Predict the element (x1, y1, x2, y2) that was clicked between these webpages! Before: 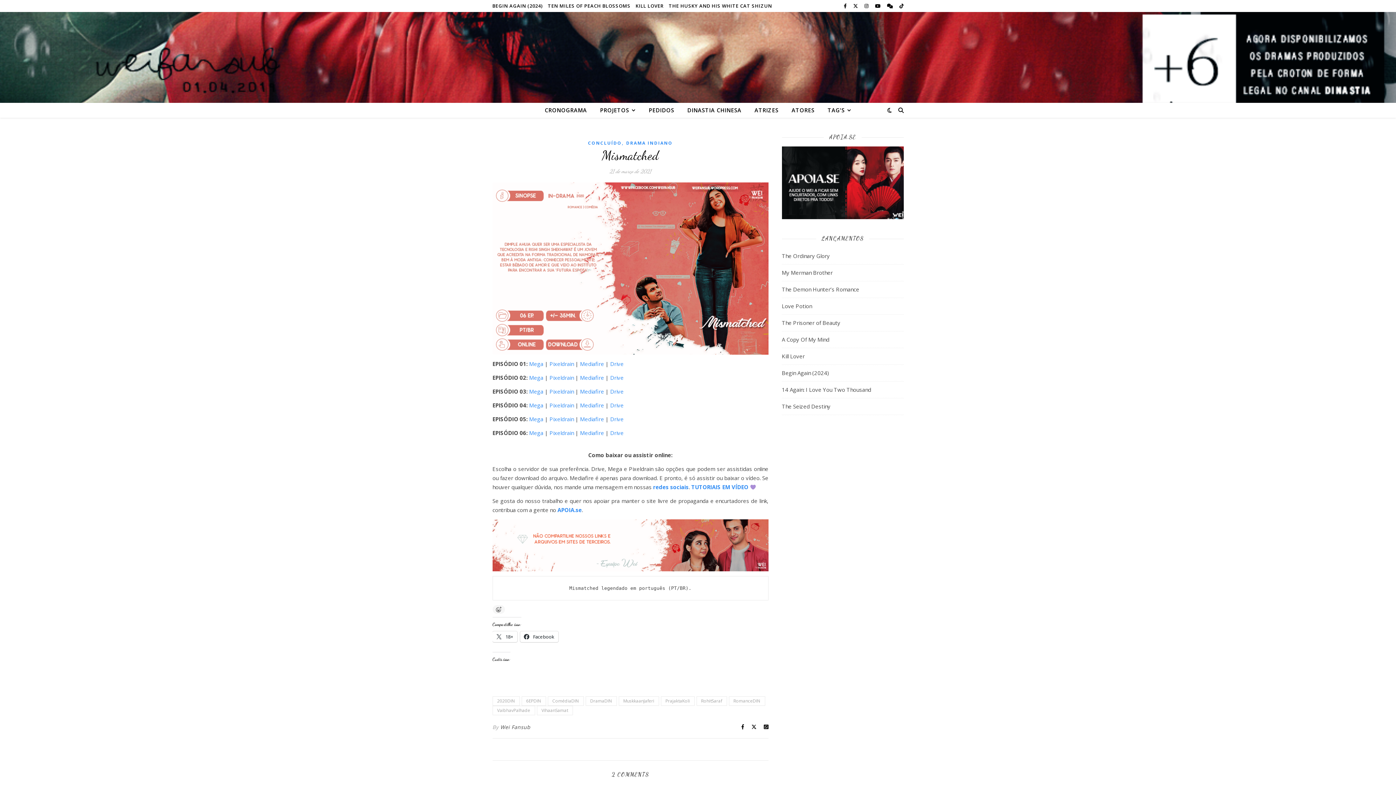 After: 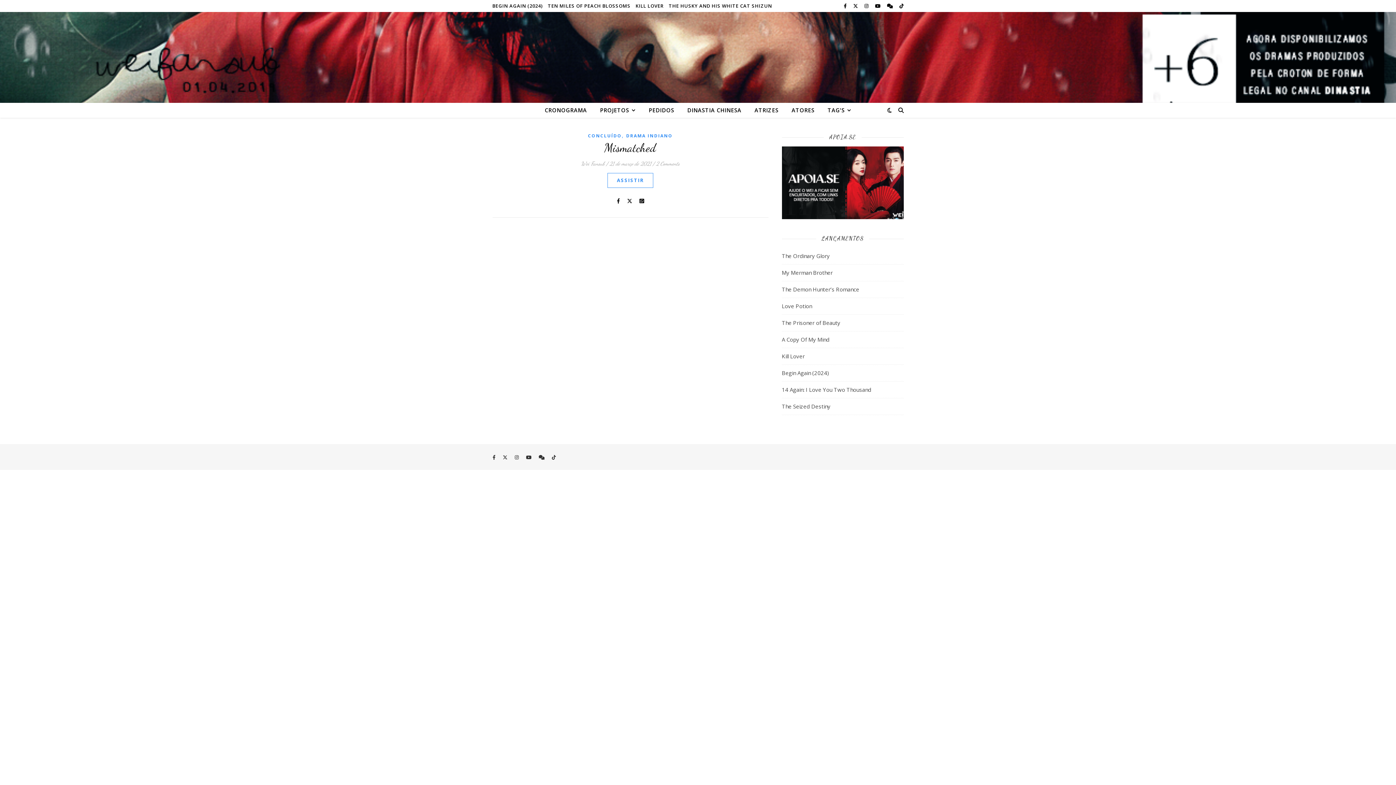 Action: bbox: (521, 696, 546, 706) label: 6EPDIN